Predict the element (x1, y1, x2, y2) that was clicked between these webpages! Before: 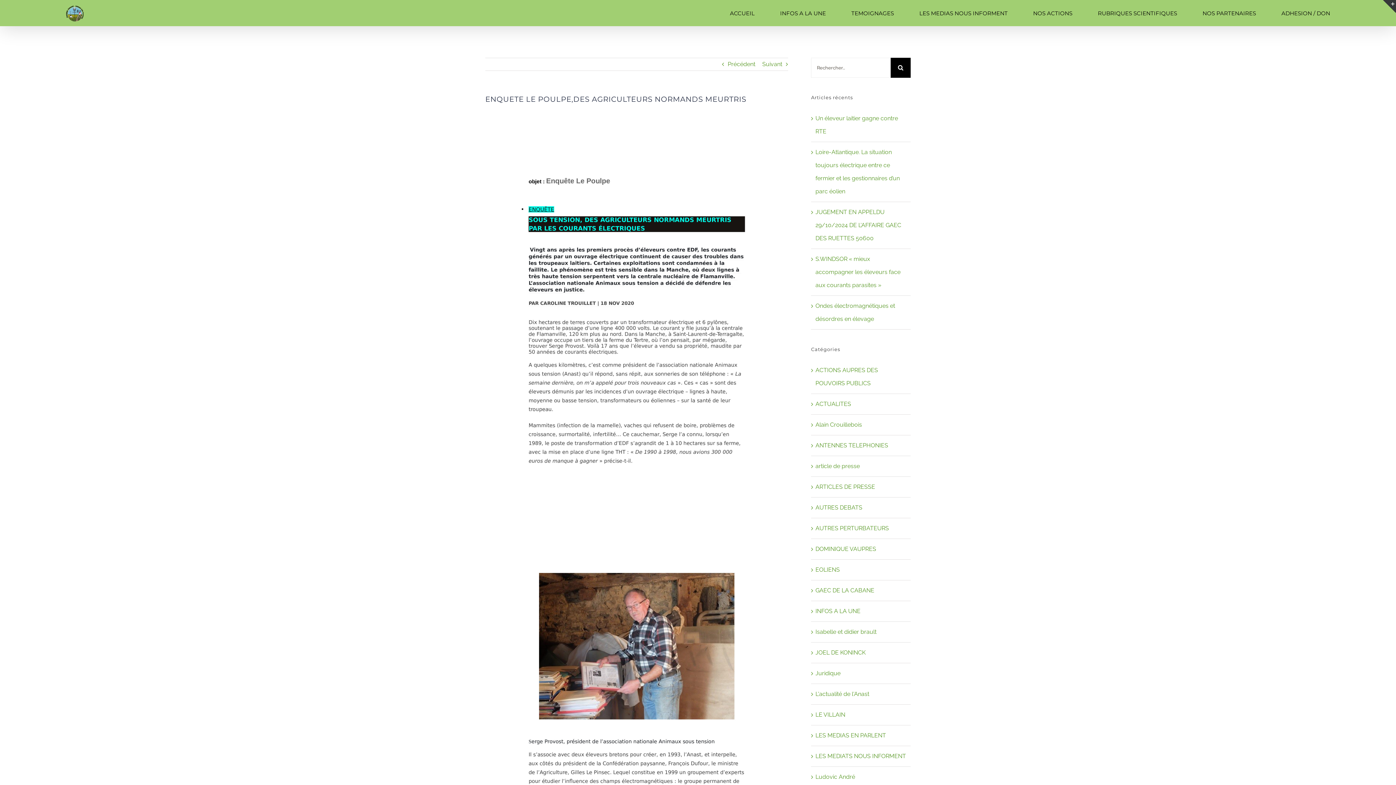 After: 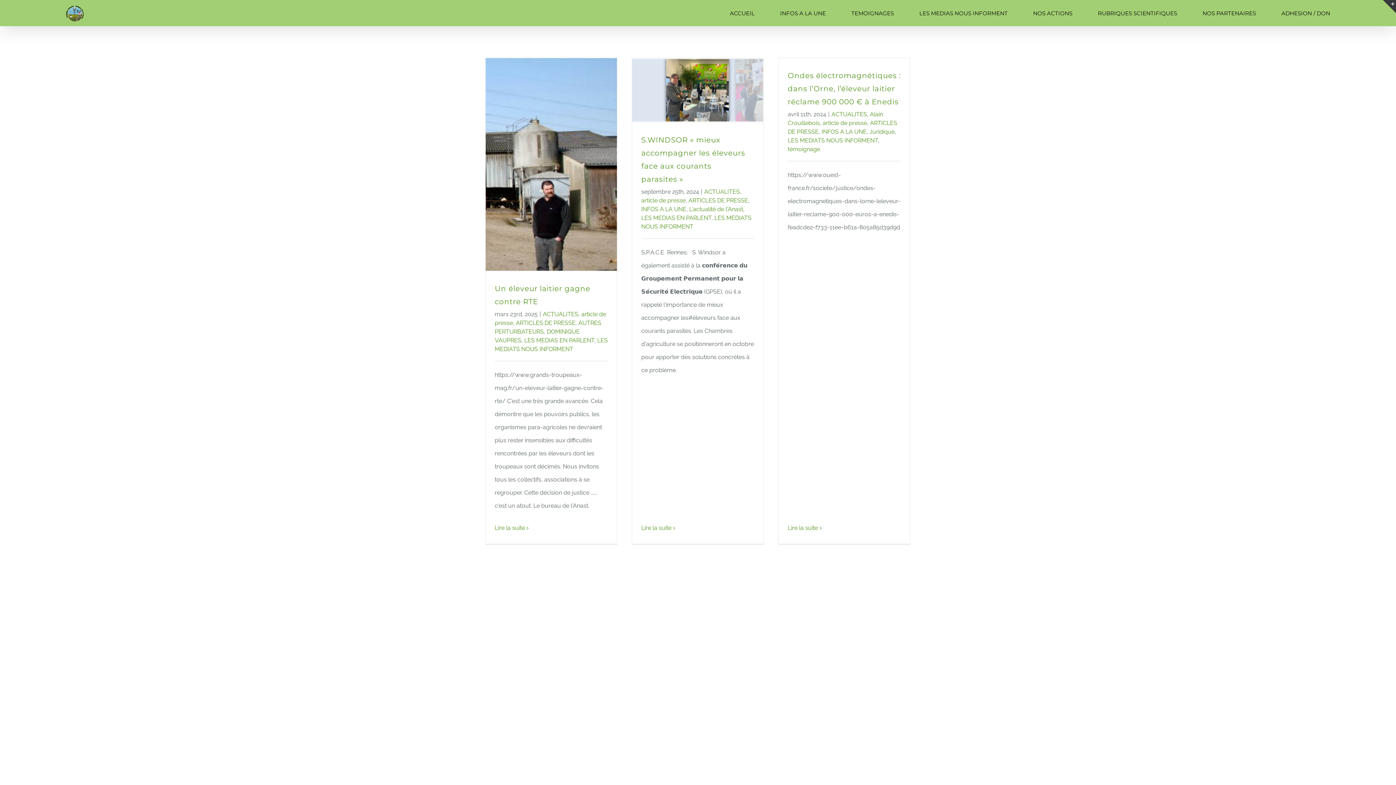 Action: bbox: (815, 460, 907, 473) label: article de presse